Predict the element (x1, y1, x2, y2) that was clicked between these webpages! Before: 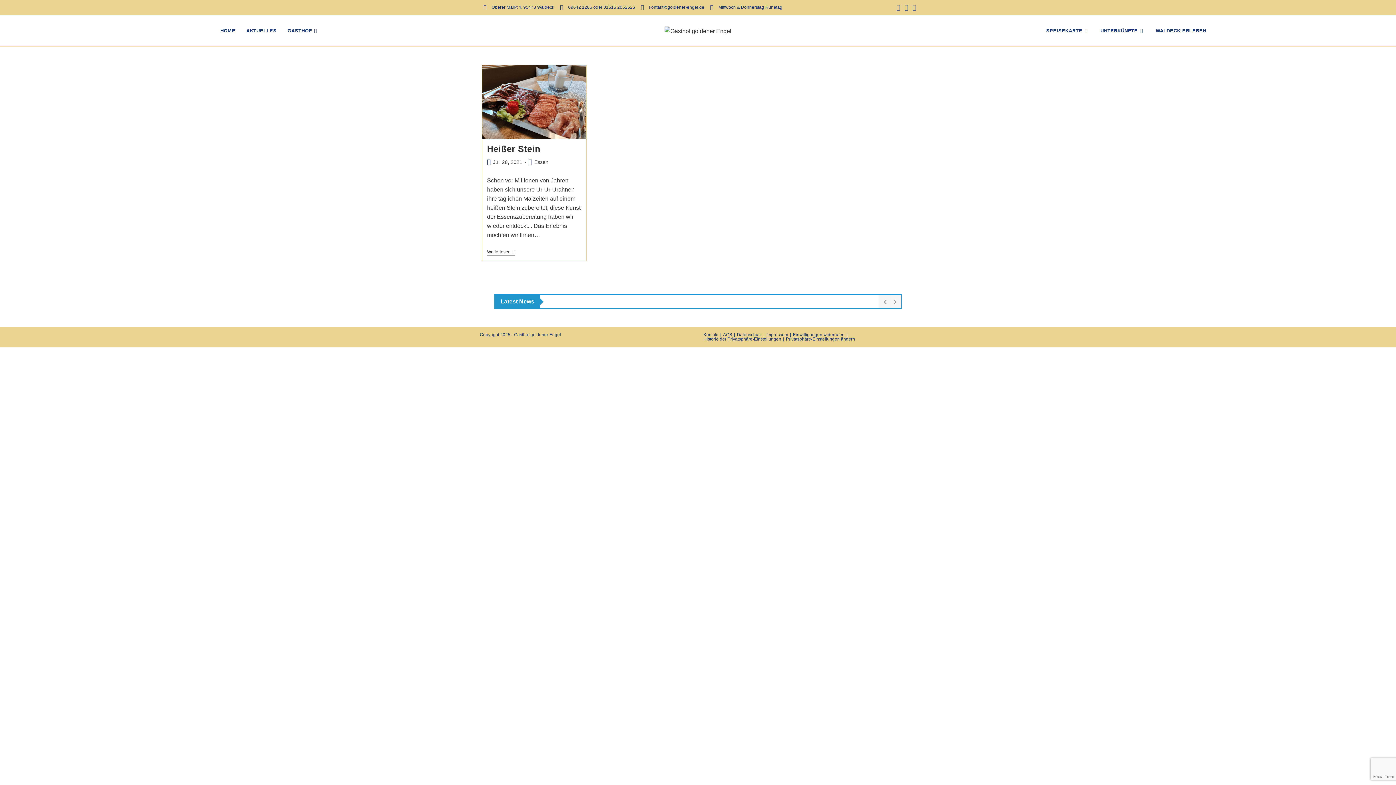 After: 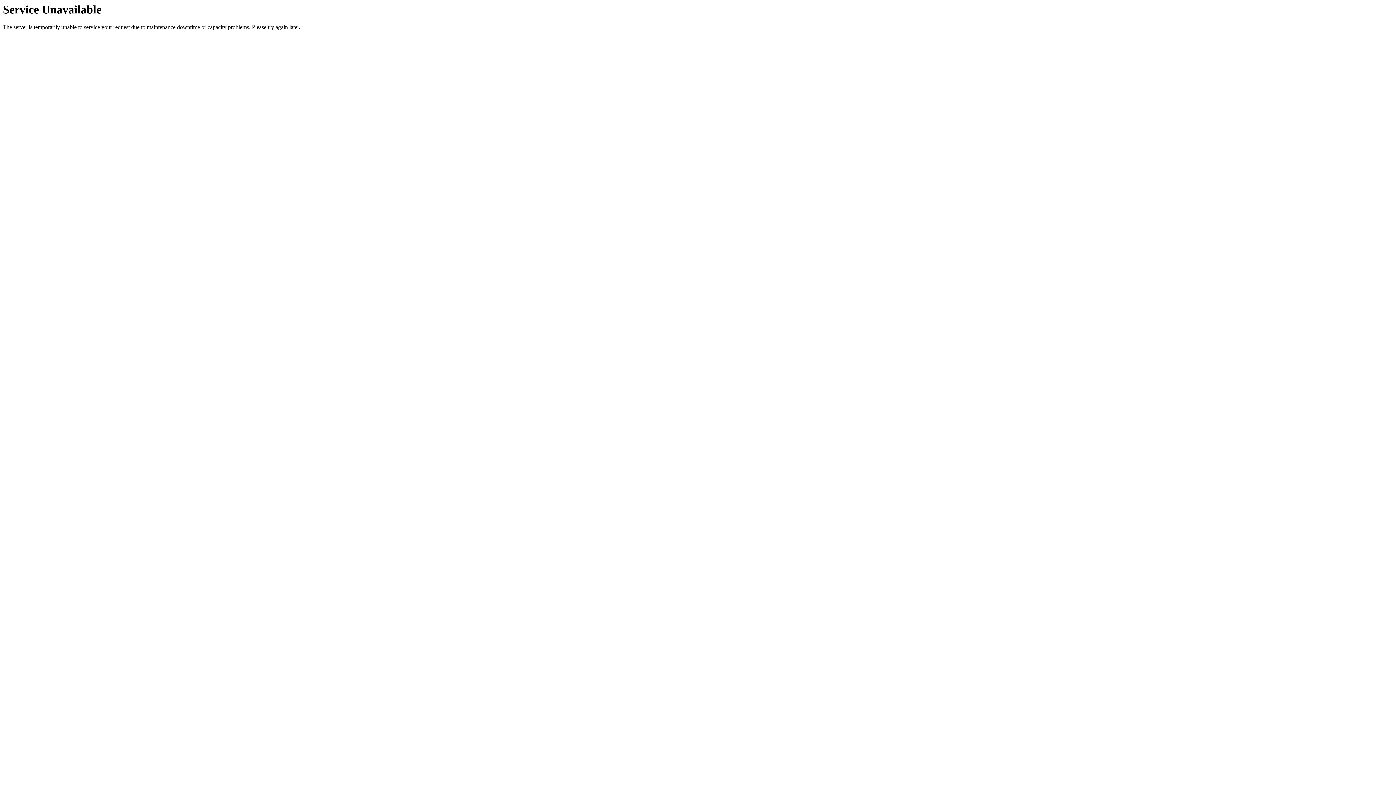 Action: bbox: (703, 332, 718, 337) label: Kontakt